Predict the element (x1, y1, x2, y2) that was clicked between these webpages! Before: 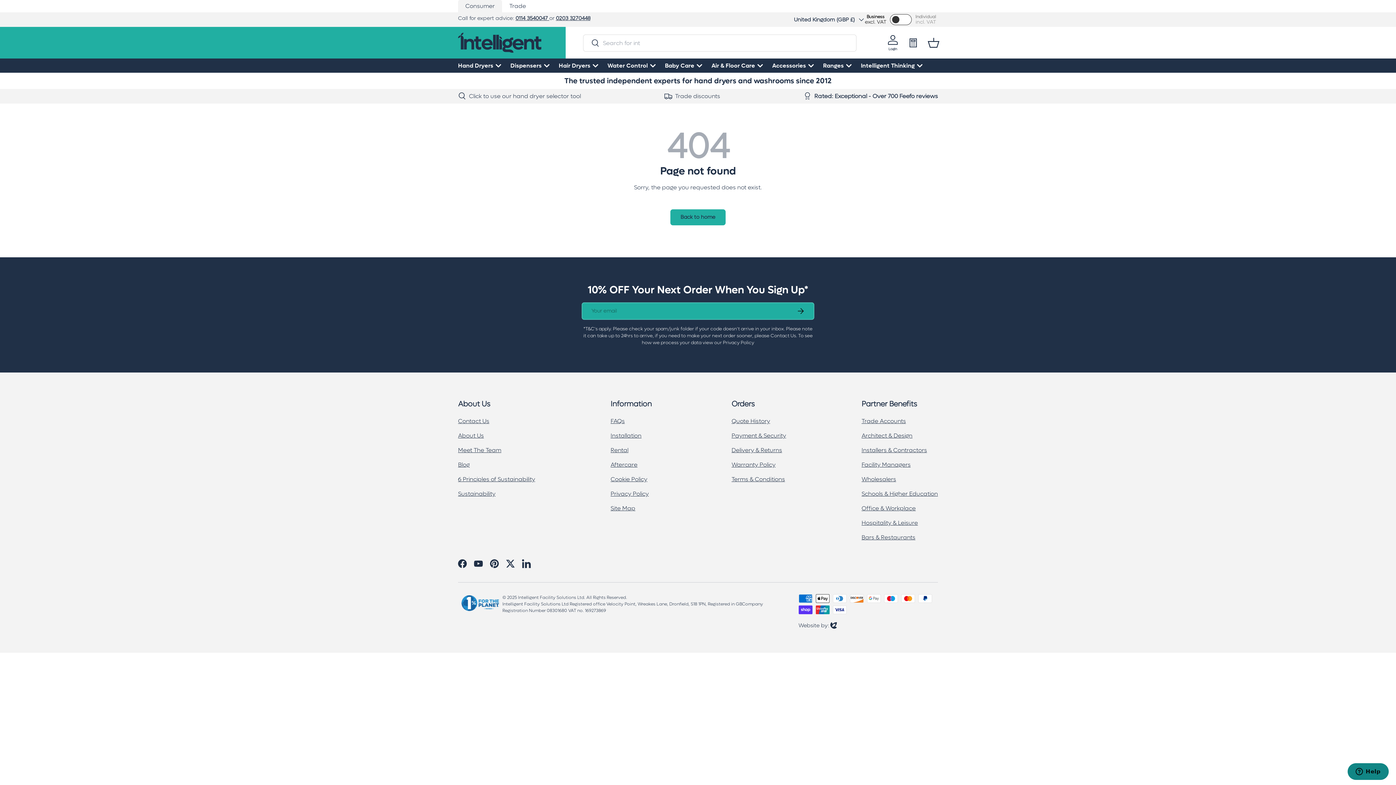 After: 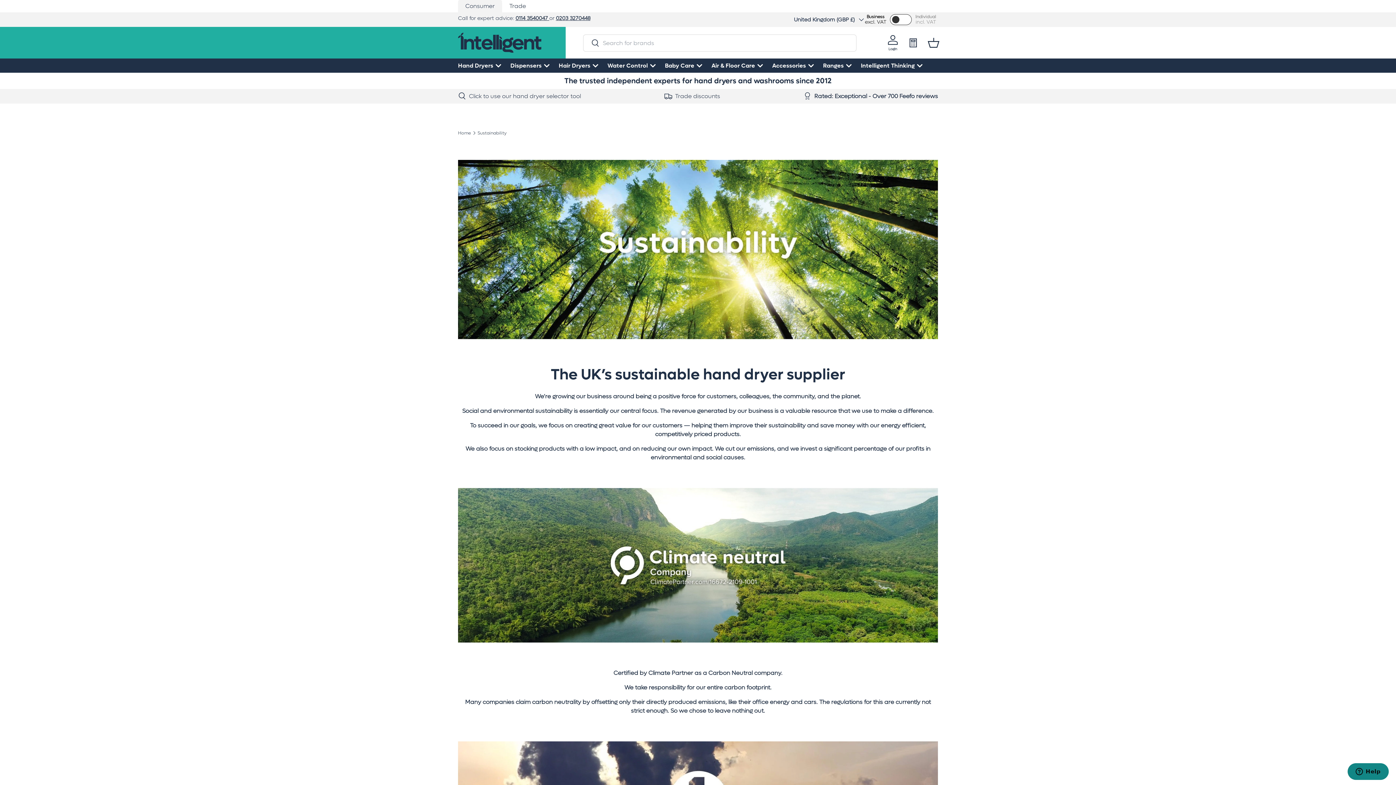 Action: label: Sustainability bbox: (458, 490, 495, 497)